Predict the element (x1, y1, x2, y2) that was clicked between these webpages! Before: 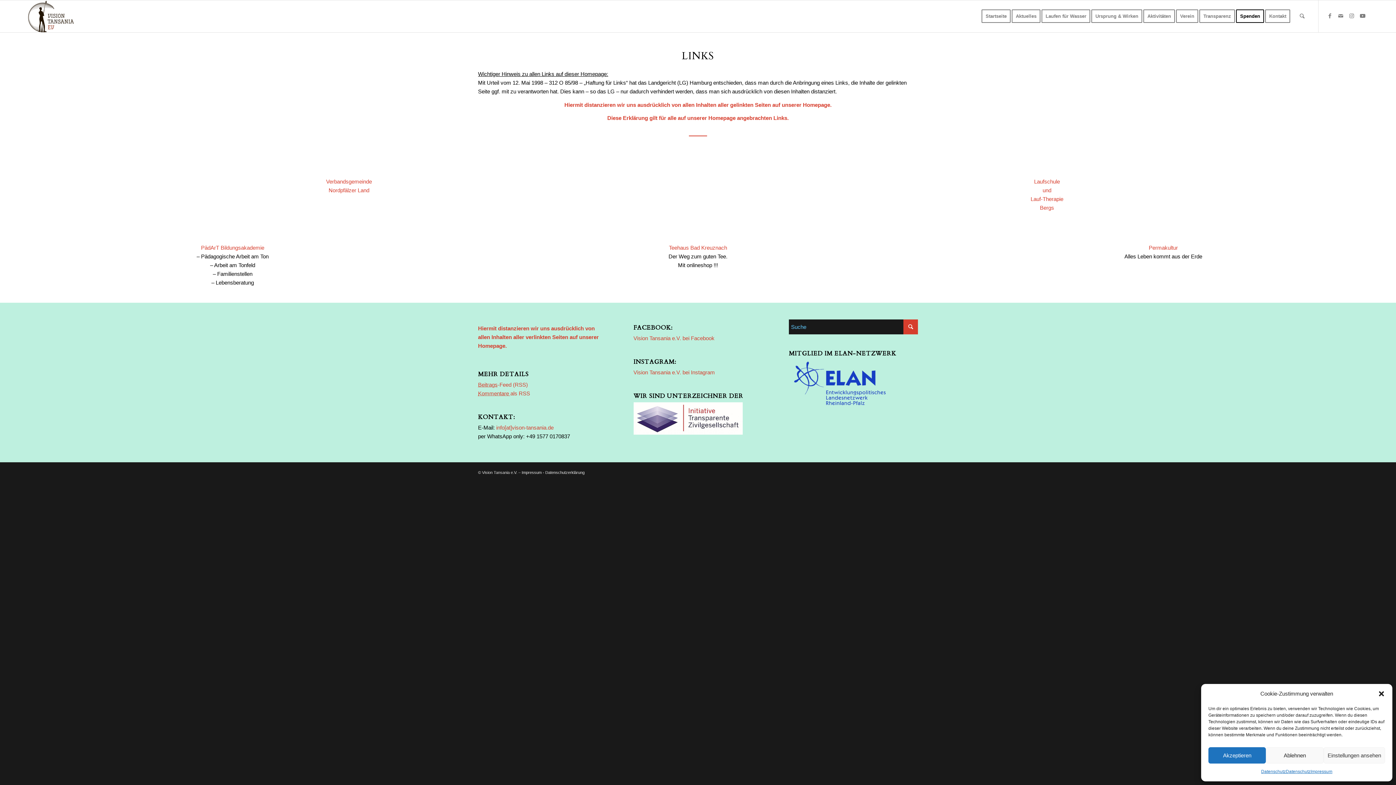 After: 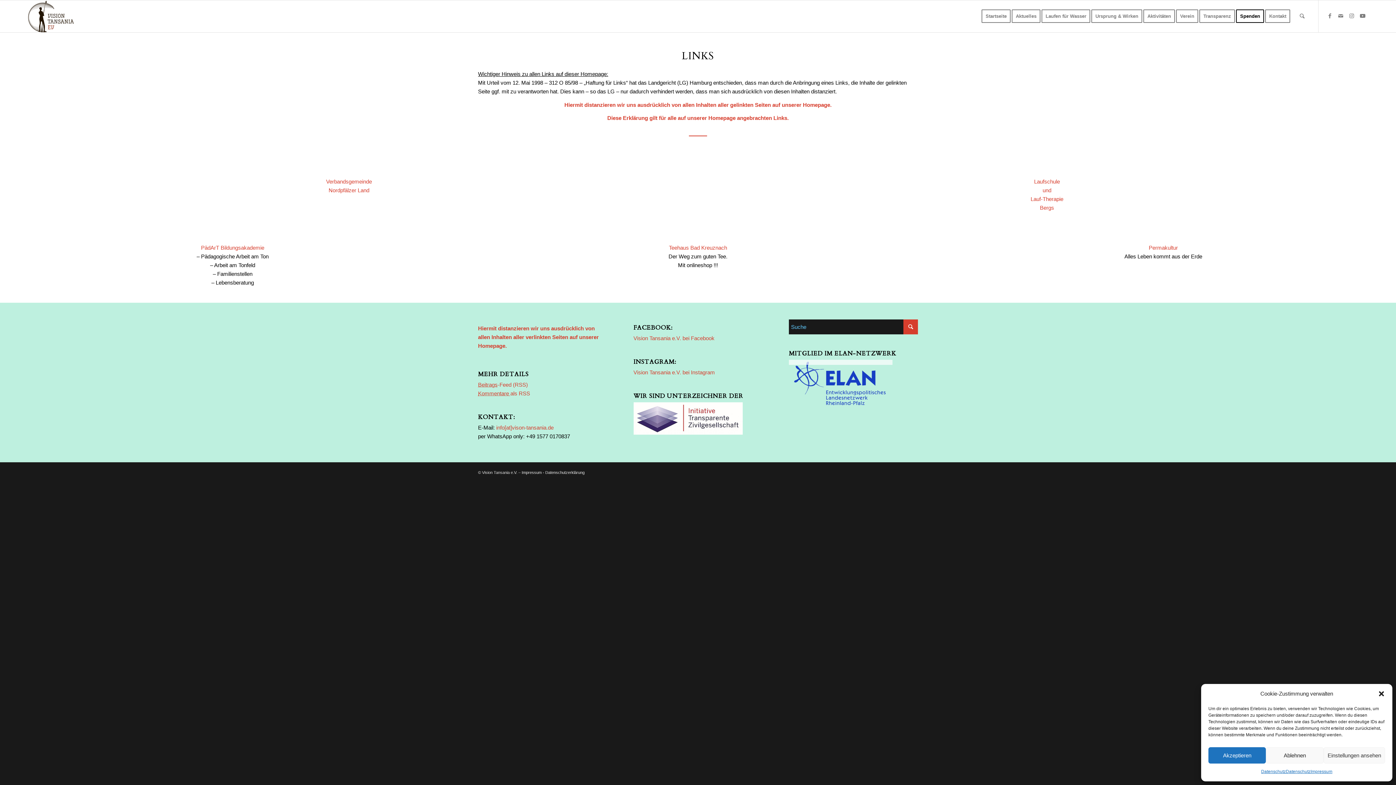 Action: bbox: (789, 405, 890, 411)